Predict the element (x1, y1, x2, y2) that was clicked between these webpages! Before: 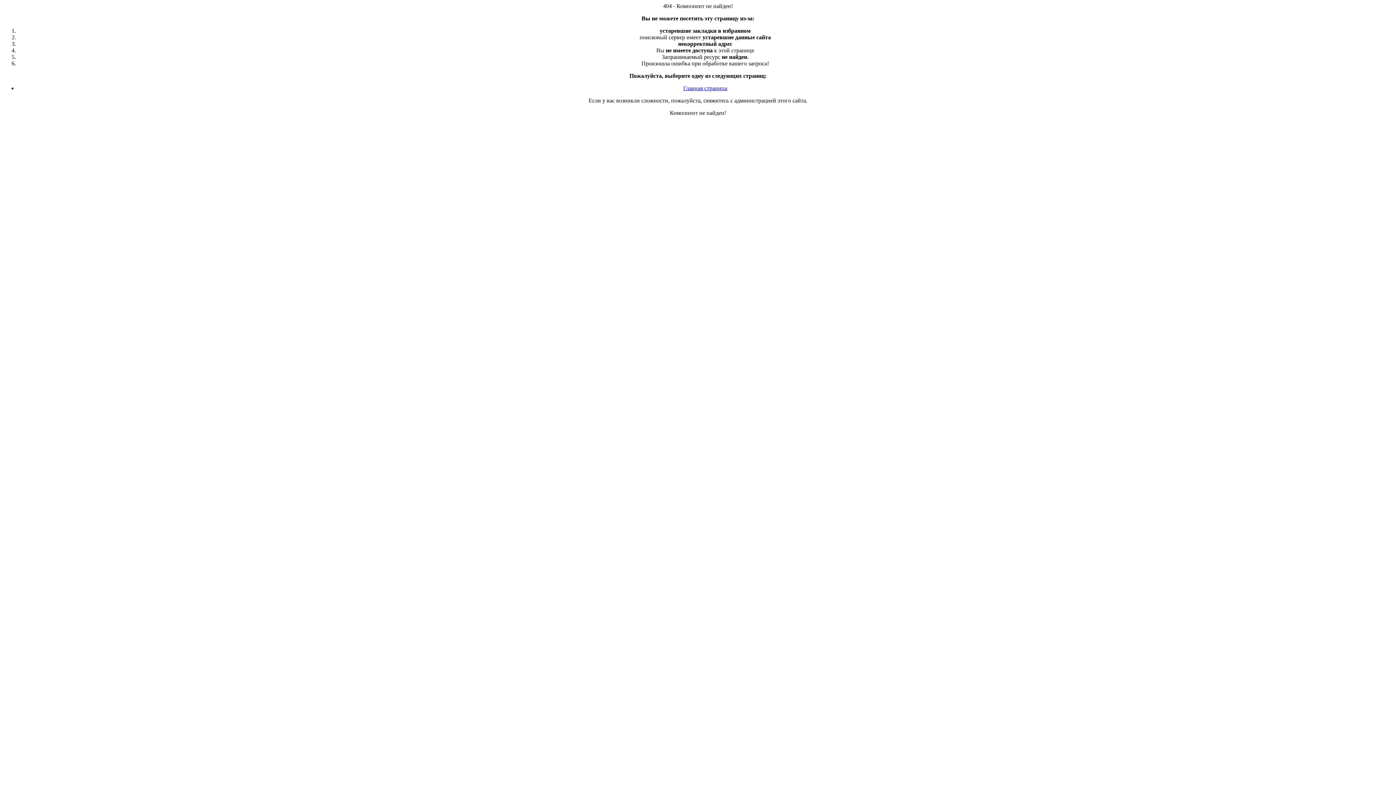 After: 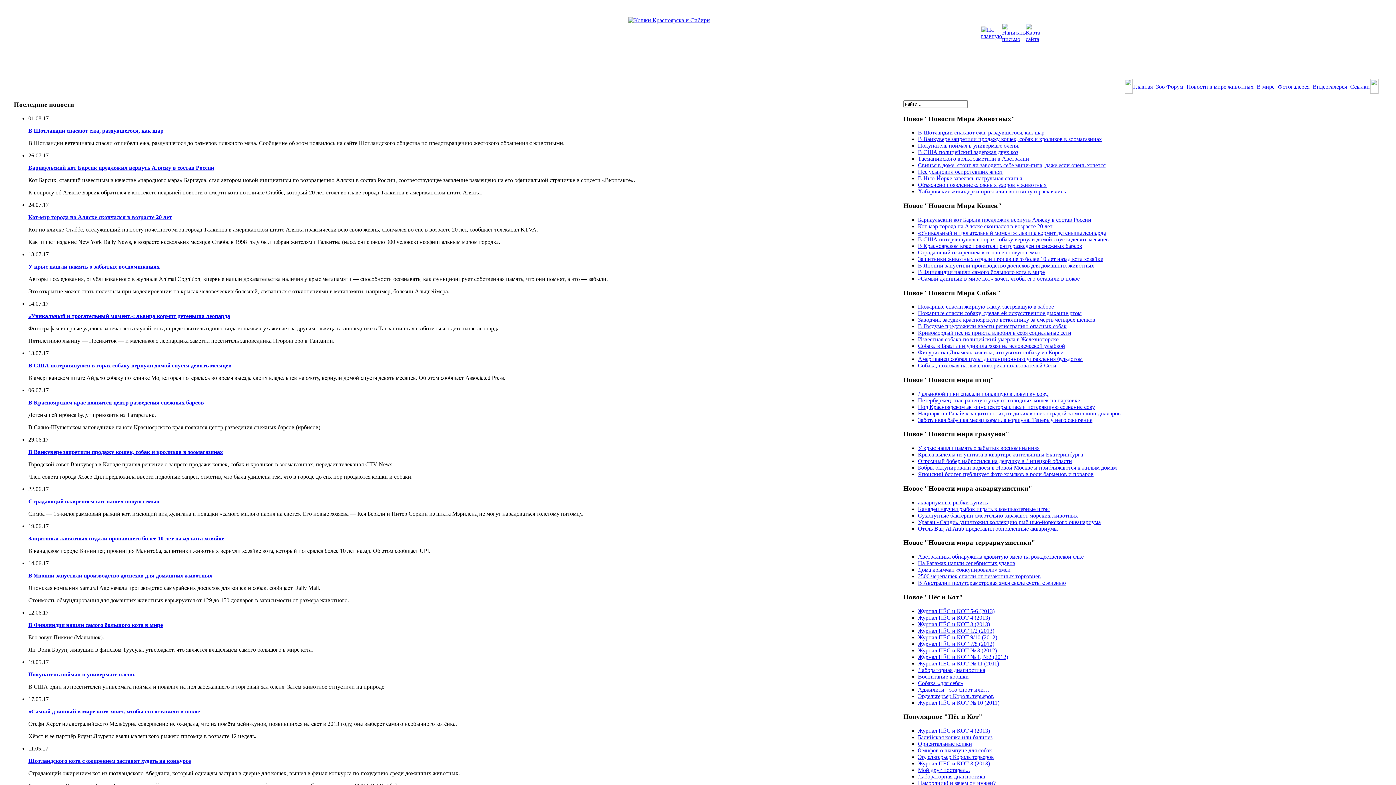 Action: bbox: (683, 85, 727, 91) label: Главная страница